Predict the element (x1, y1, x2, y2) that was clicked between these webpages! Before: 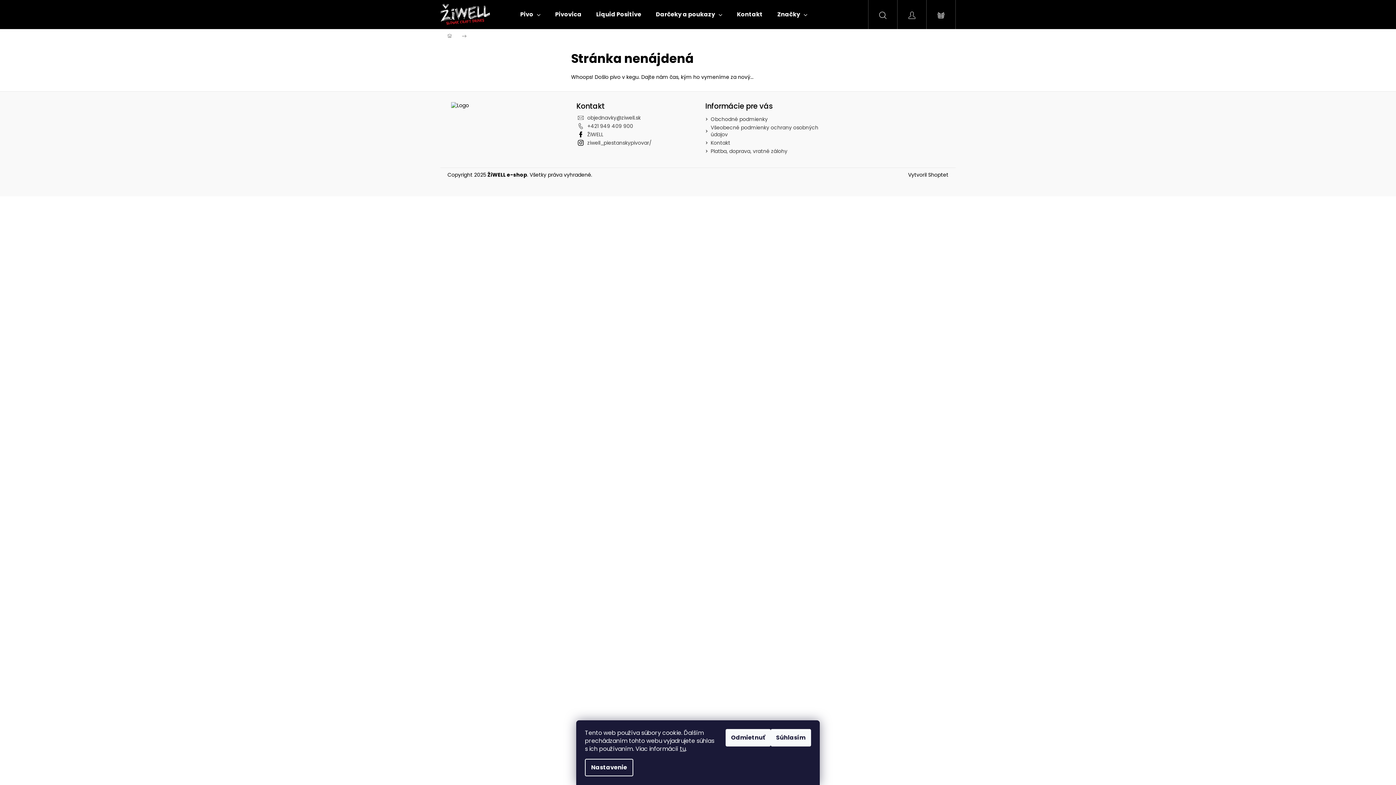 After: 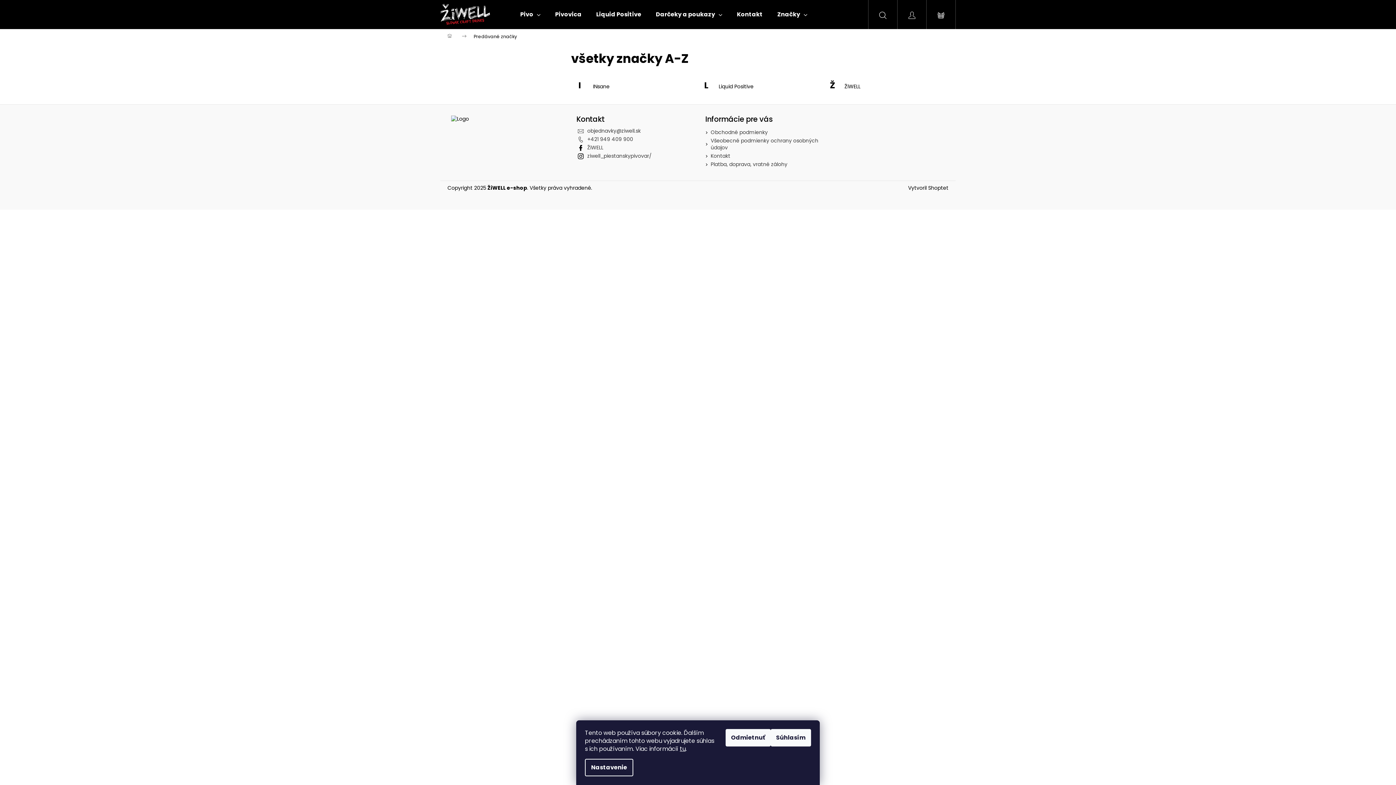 Action: label: Značky bbox: (770, 0, 814, 29)